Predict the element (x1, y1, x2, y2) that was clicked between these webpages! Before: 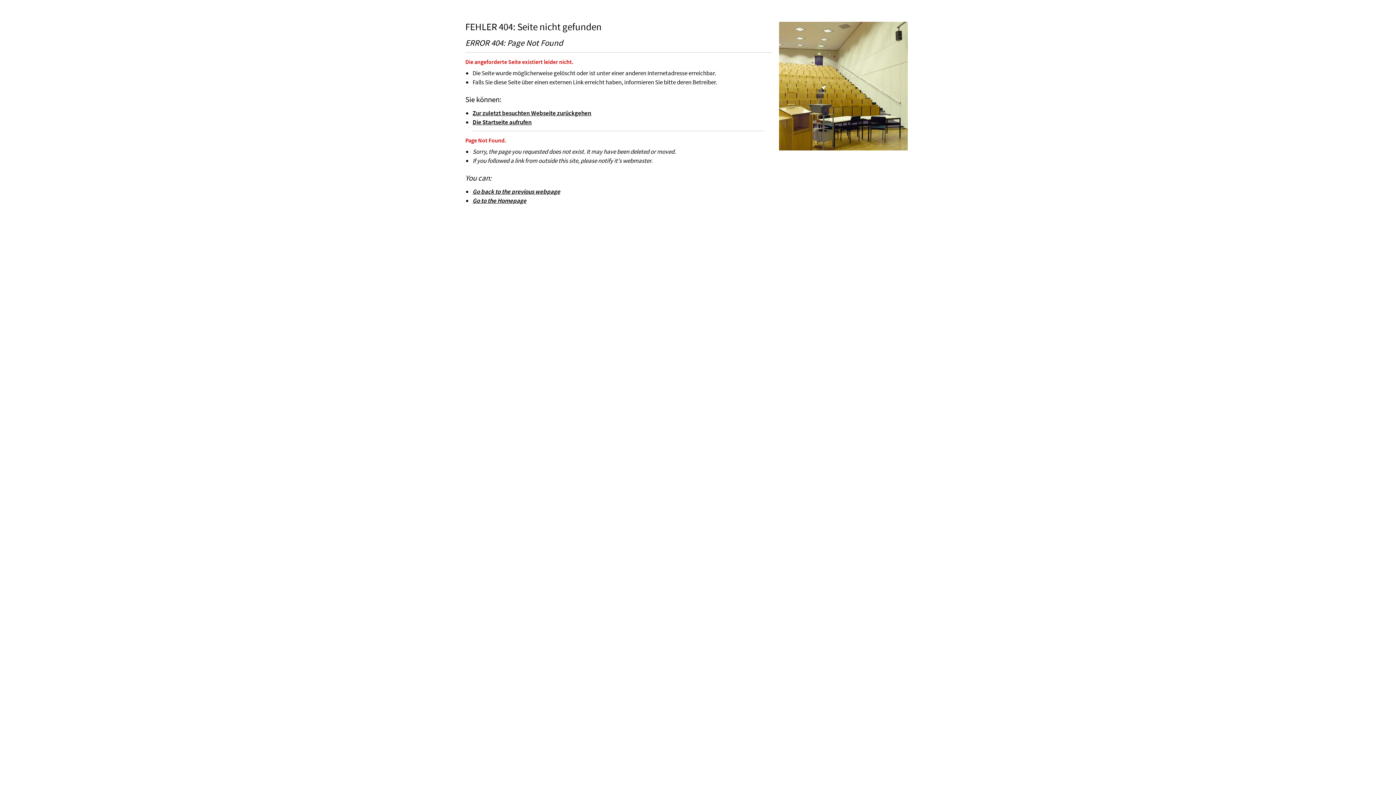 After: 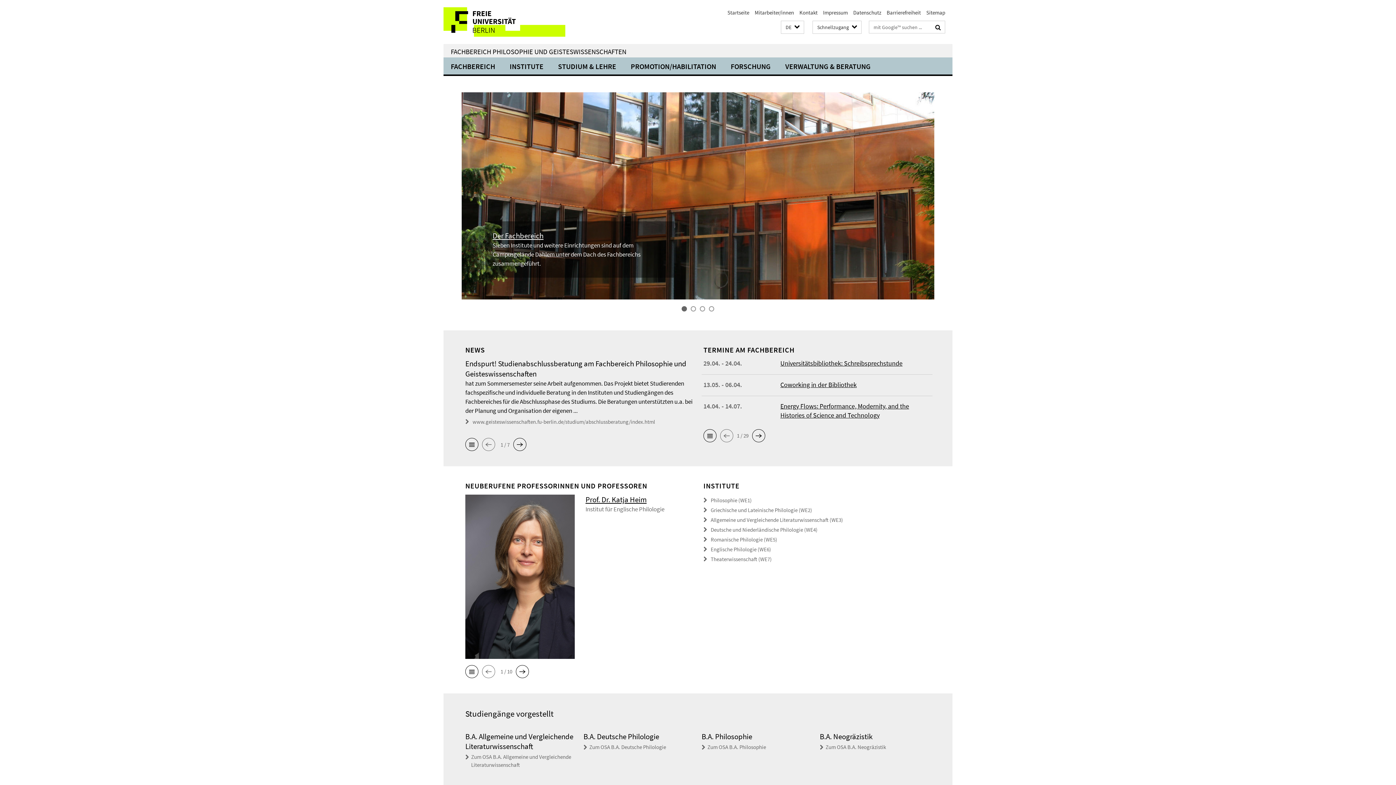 Action: bbox: (472, 196, 526, 204) label: Go to the Homepage